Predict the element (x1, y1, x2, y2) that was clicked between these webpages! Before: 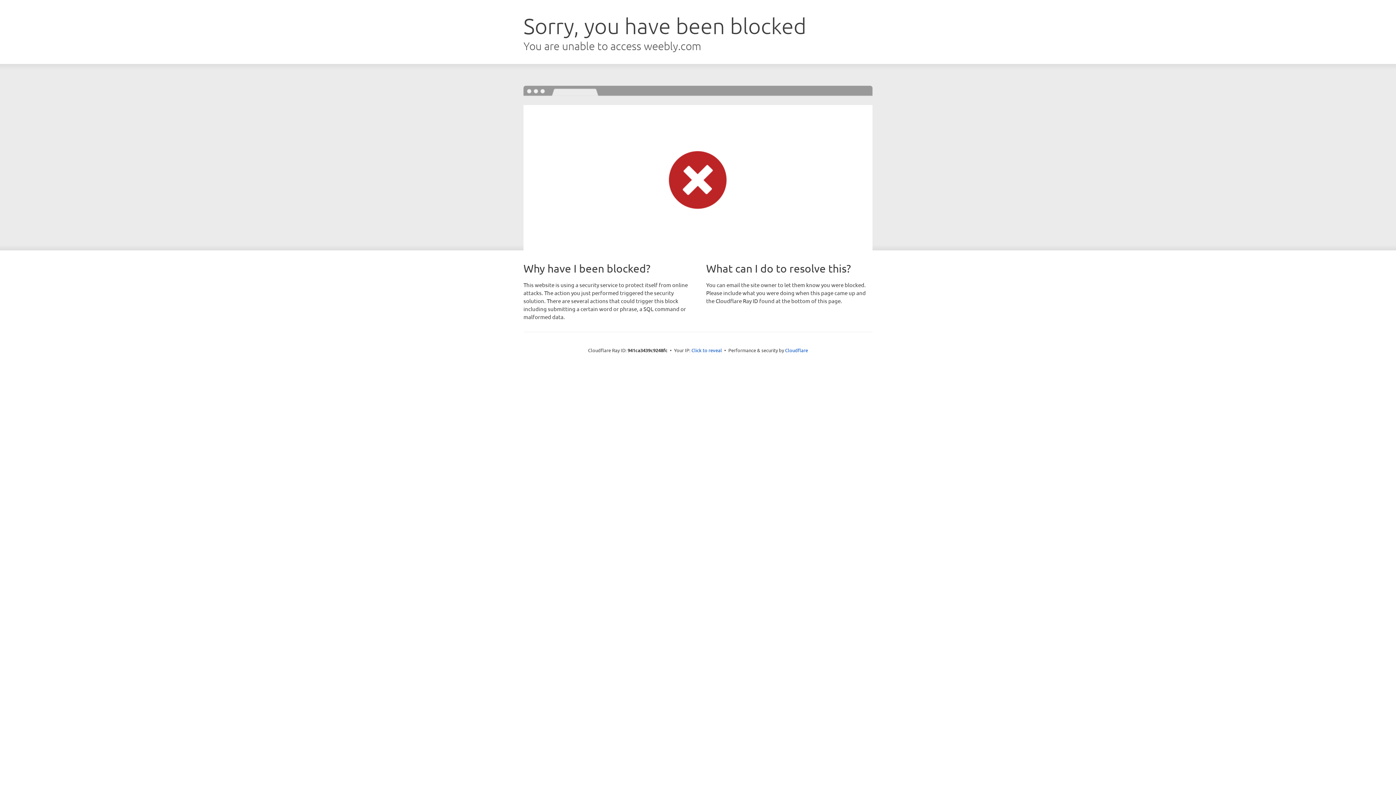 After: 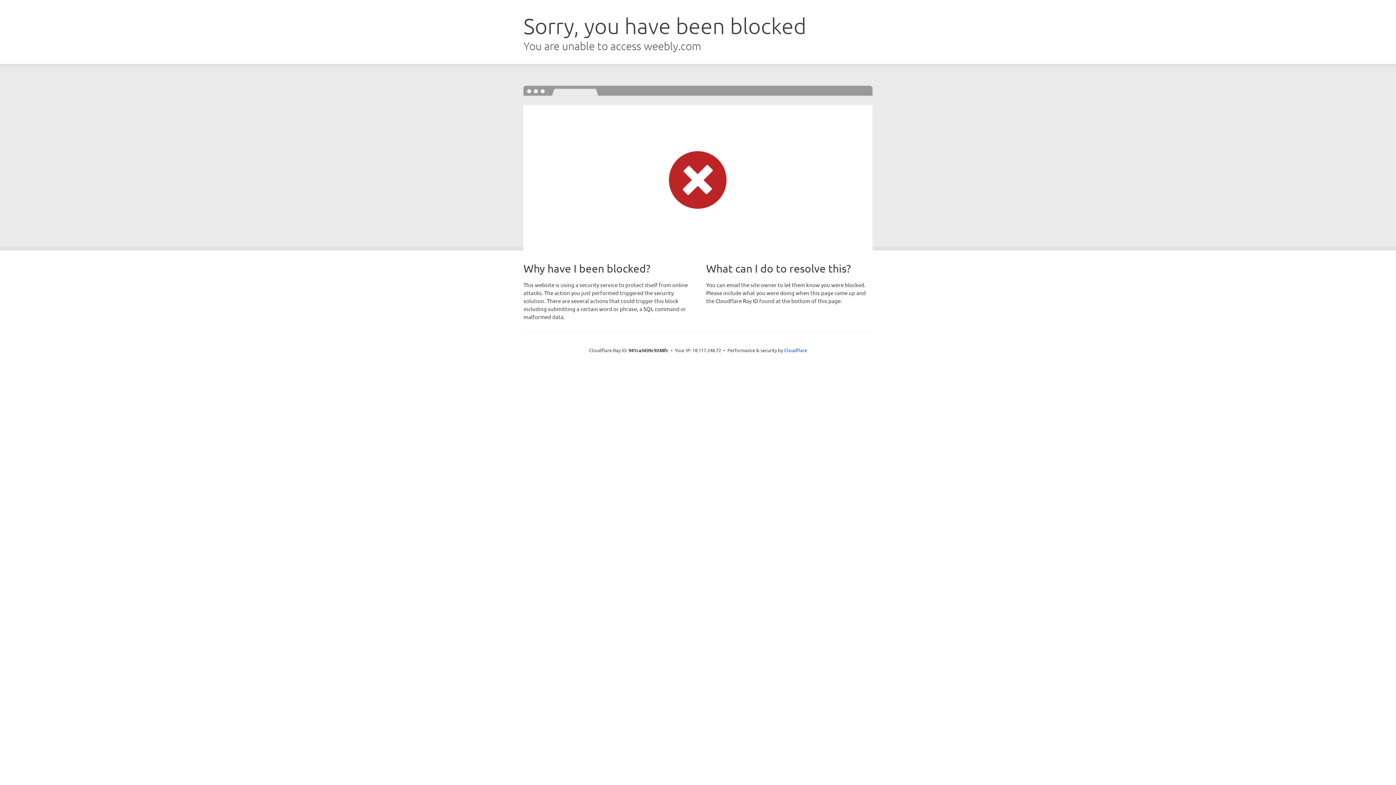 Action: label: Click to reveal bbox: (691, 346, 722, 353)